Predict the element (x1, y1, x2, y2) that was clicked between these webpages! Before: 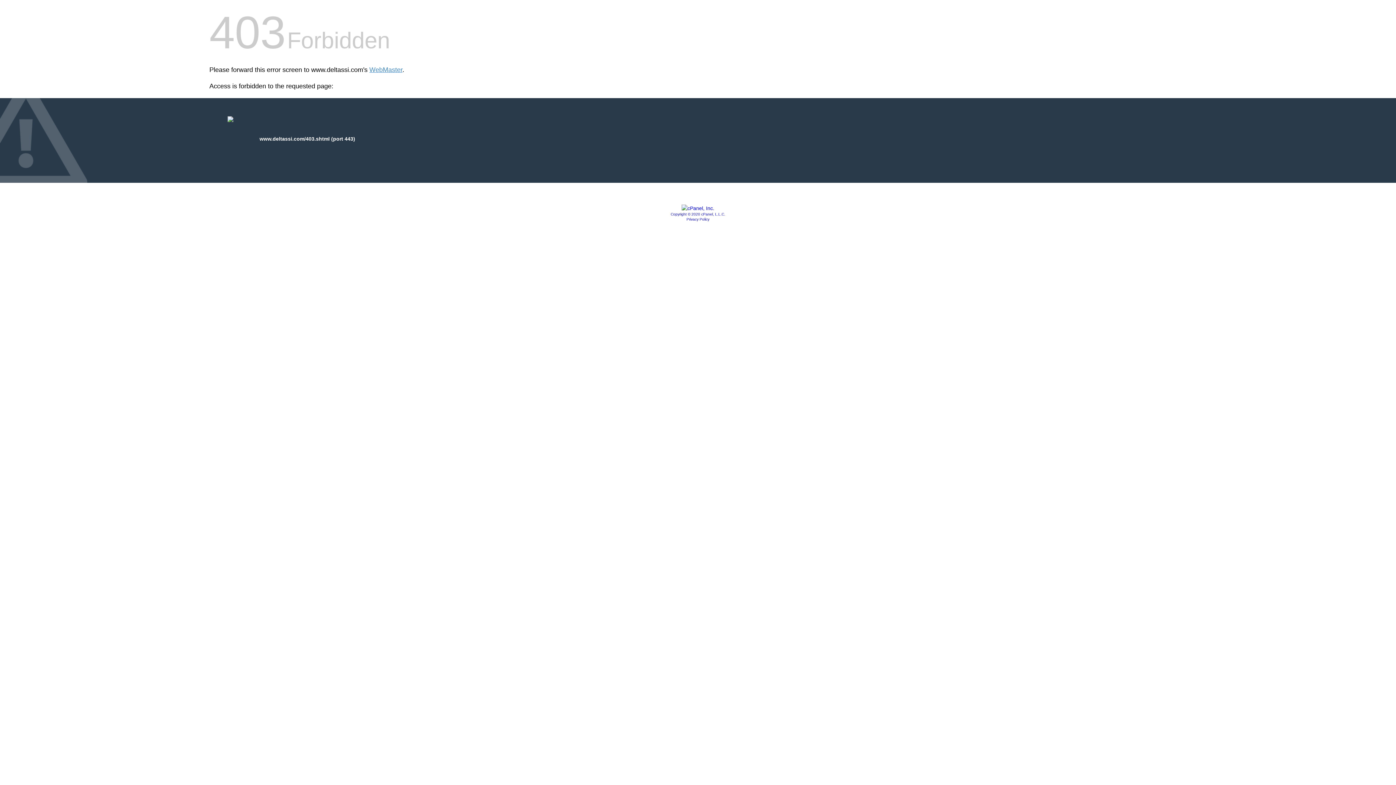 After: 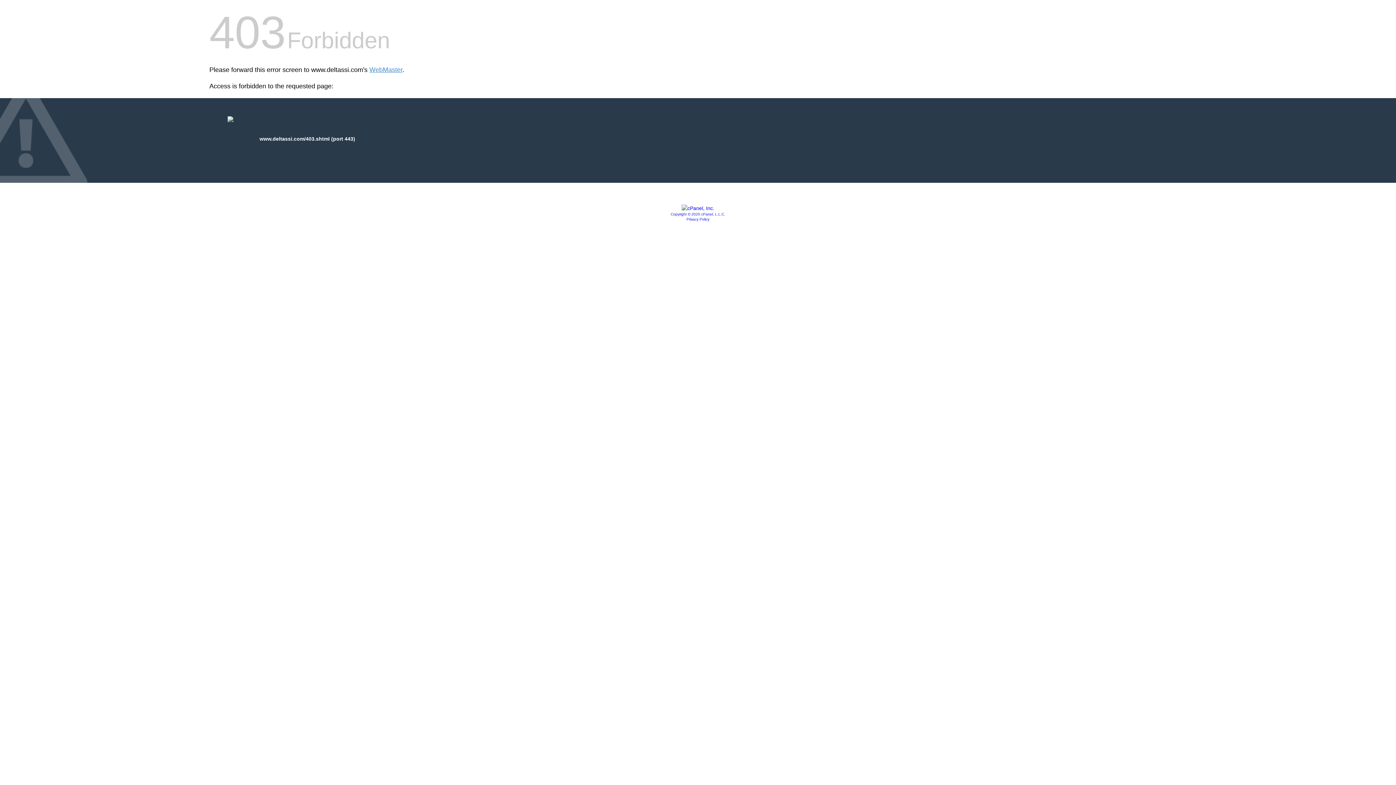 Action: bbox: (670, 212, 725, 216) label: Copyright © 2020 cPanel, L.L.C.